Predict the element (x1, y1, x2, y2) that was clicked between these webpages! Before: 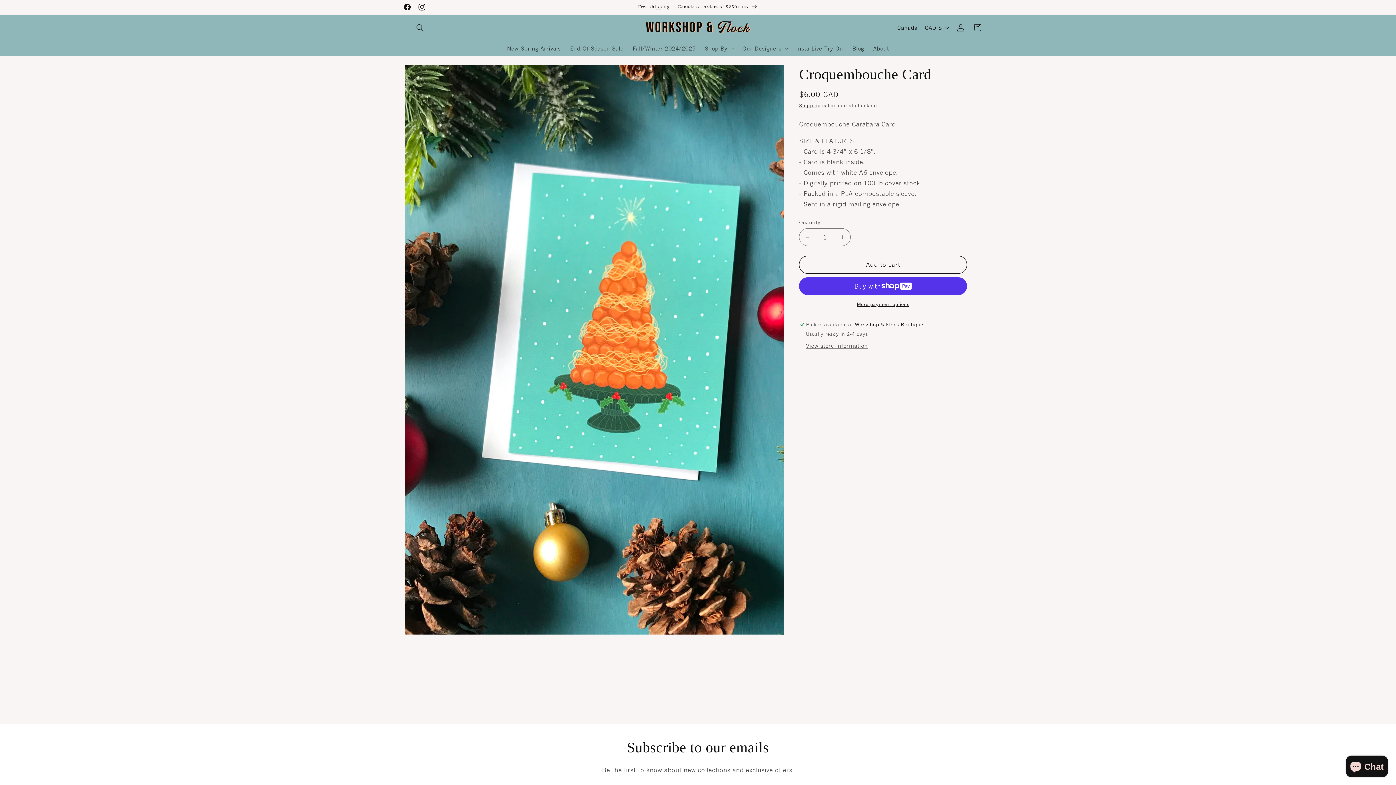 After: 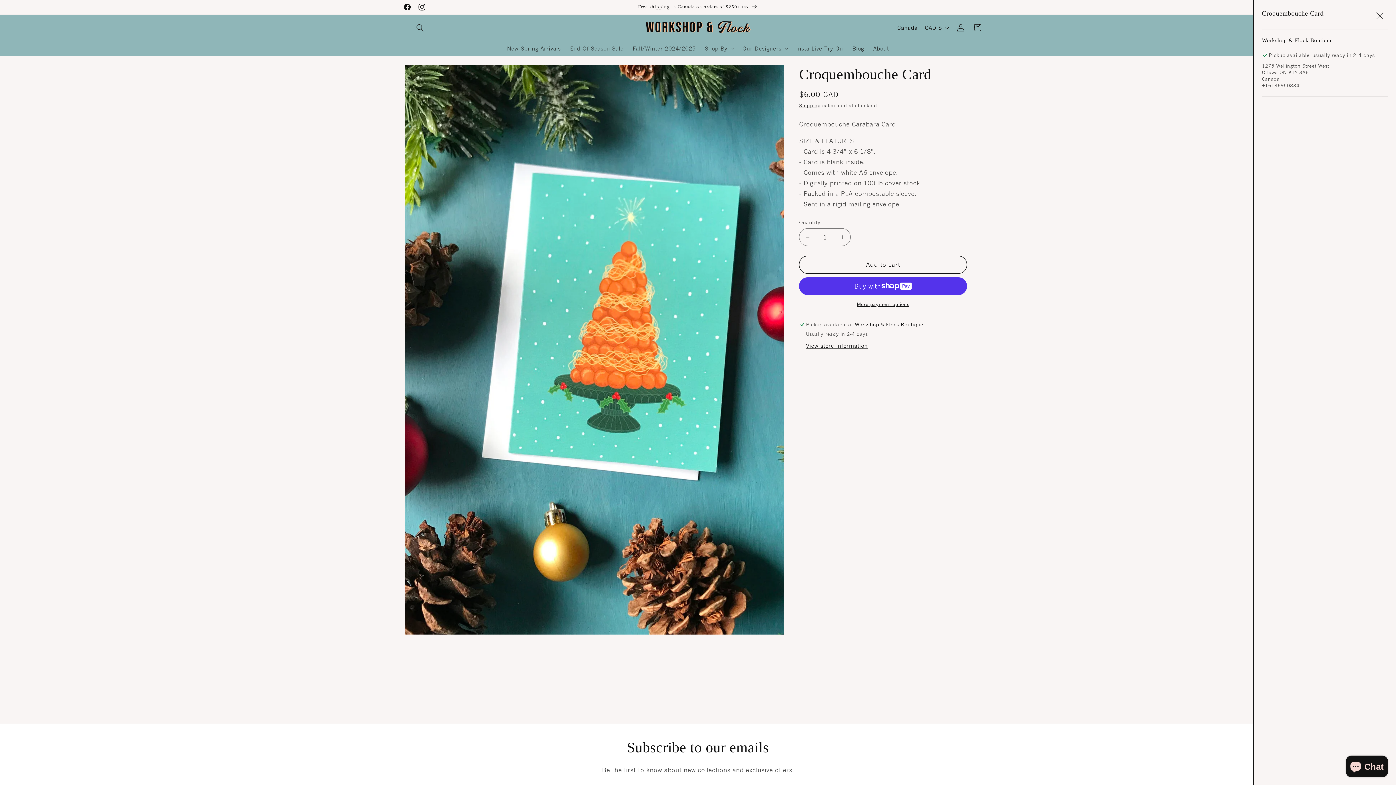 Action: bbox: (806, 342, 868, 349) label: View store information